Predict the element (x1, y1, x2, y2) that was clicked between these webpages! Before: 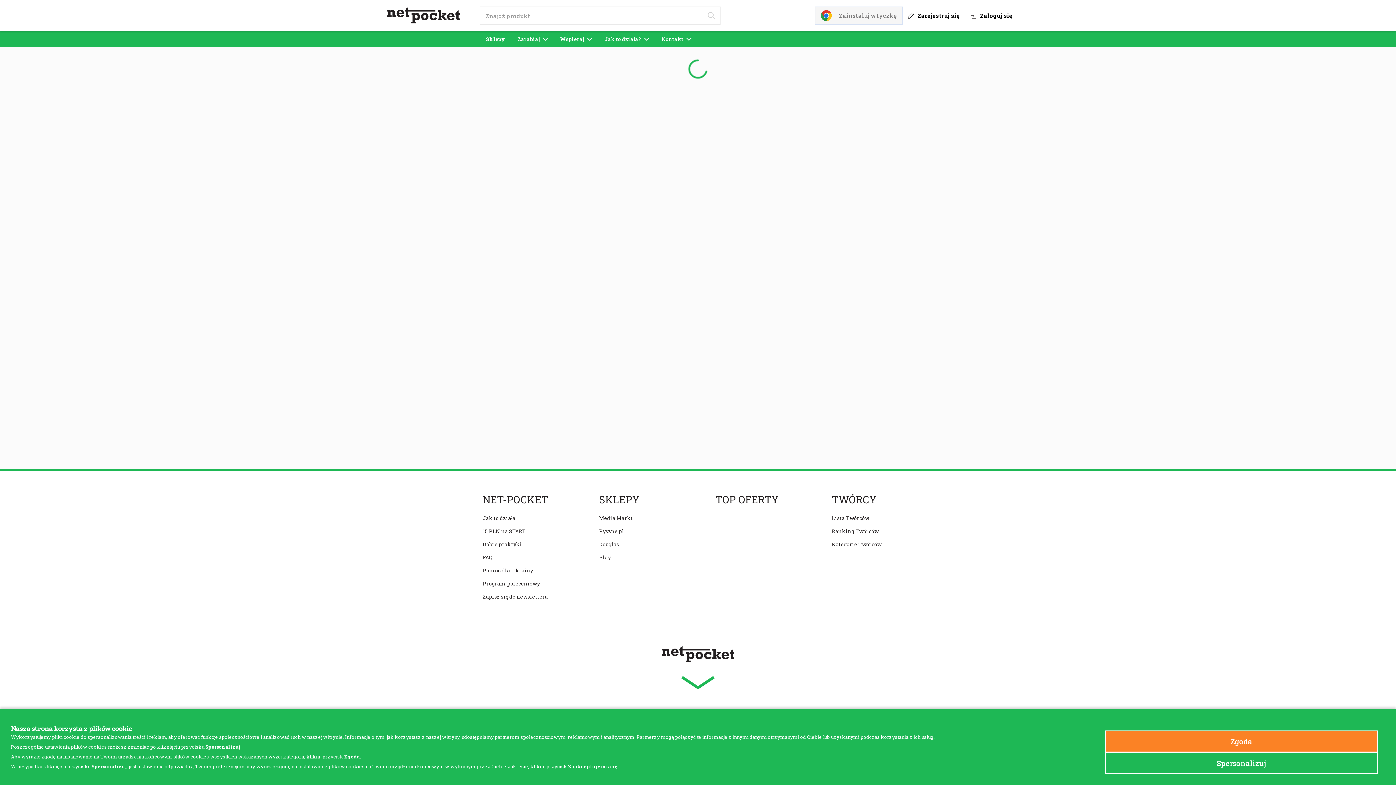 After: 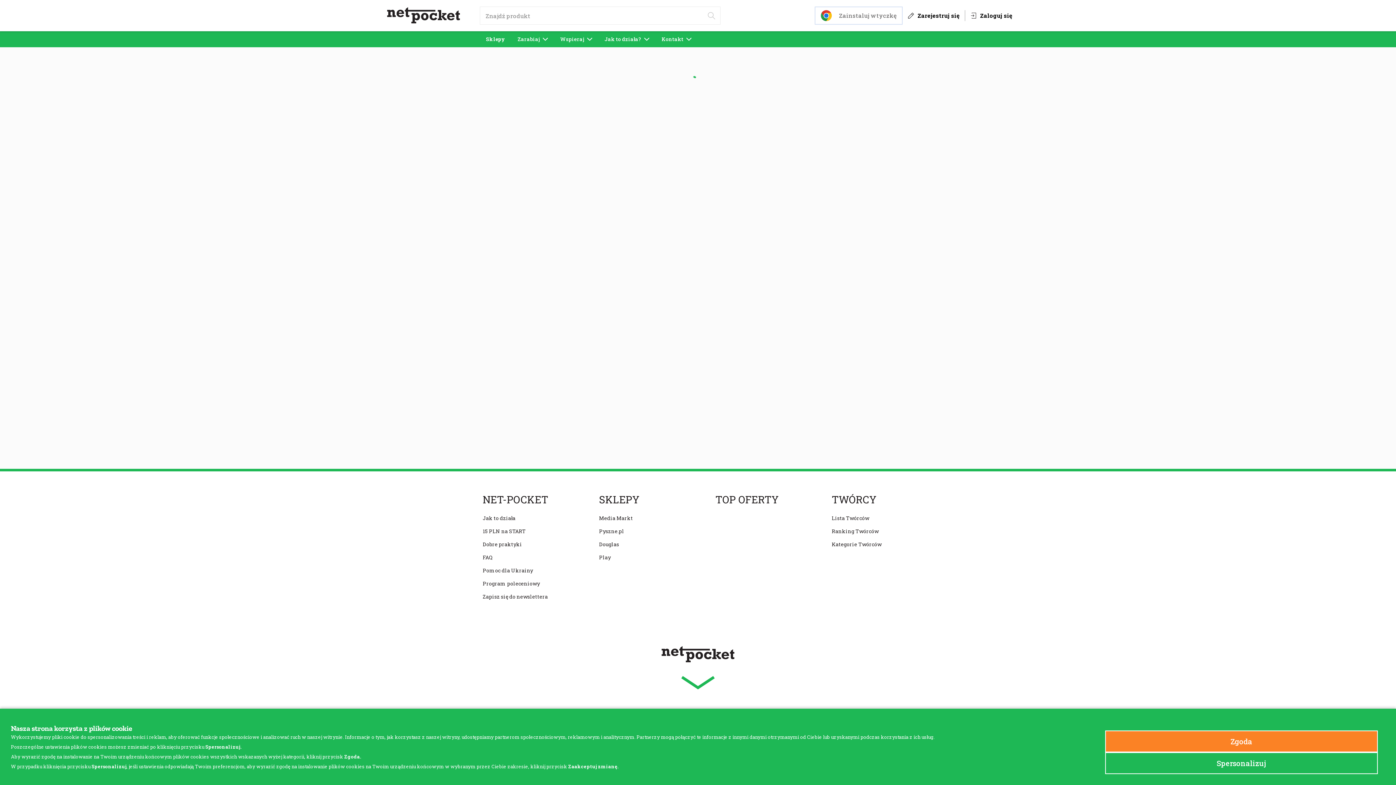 Action: label: Zainstaluj wtyczkę bbox: (814, 6, 902, 24)